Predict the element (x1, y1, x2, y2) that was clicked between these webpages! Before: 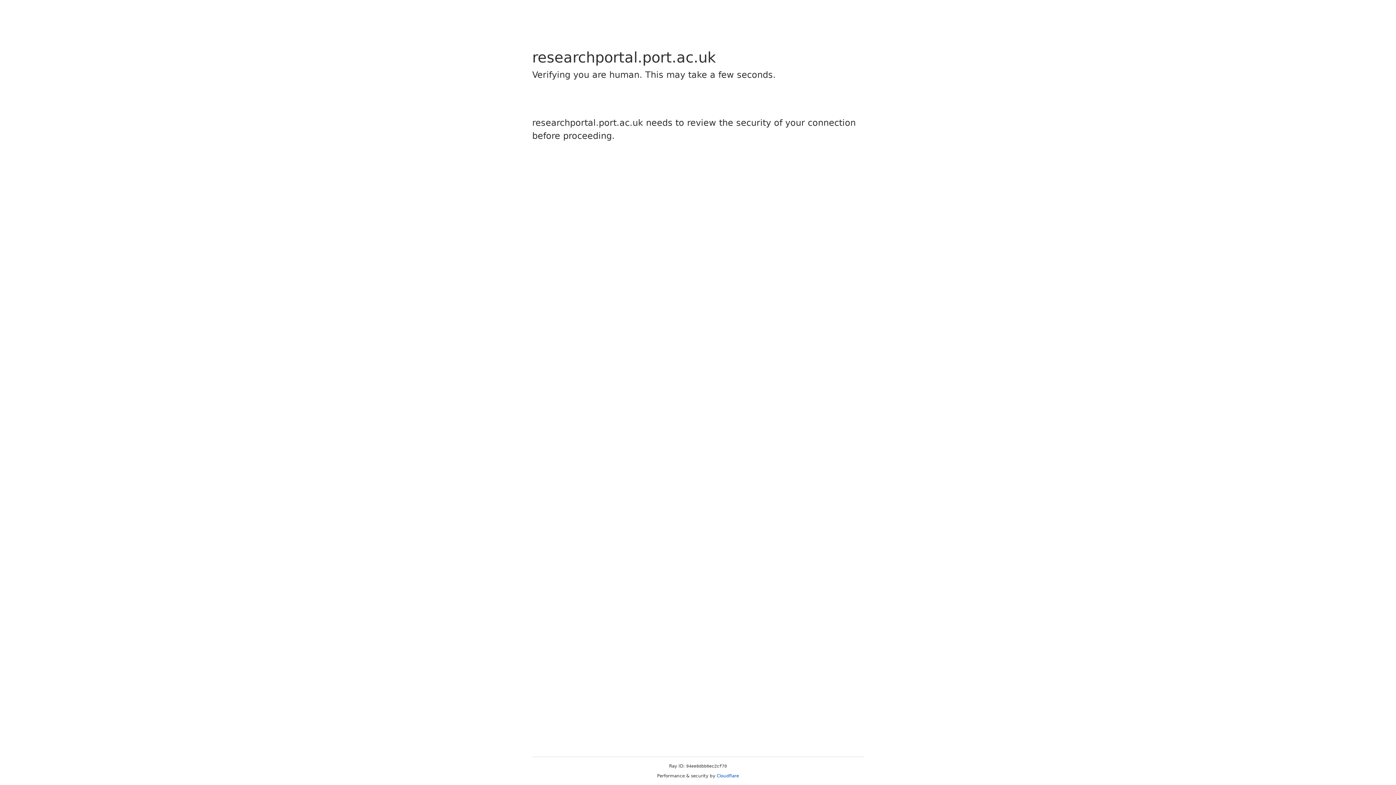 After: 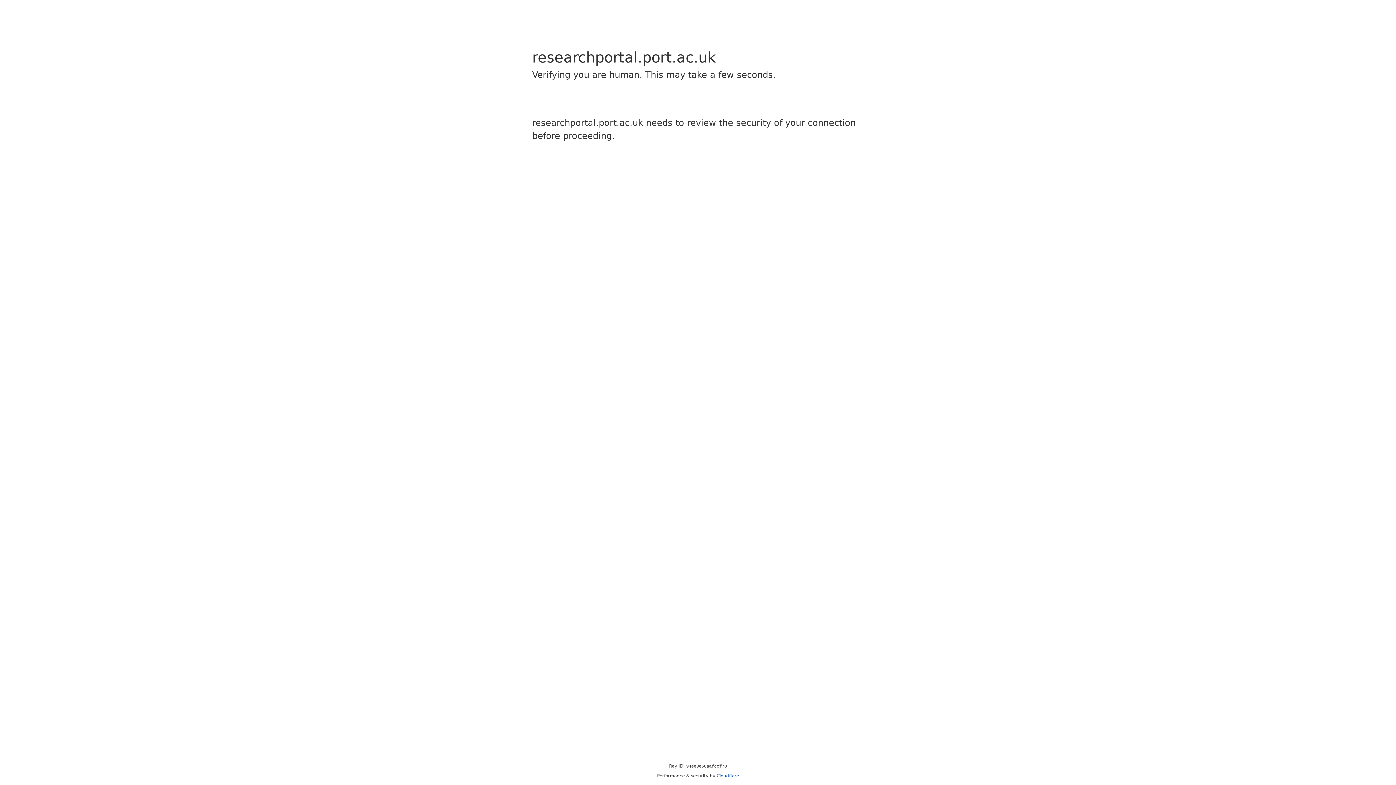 Action: bbox: (716, 773, 739, 778) label: Cloudflare